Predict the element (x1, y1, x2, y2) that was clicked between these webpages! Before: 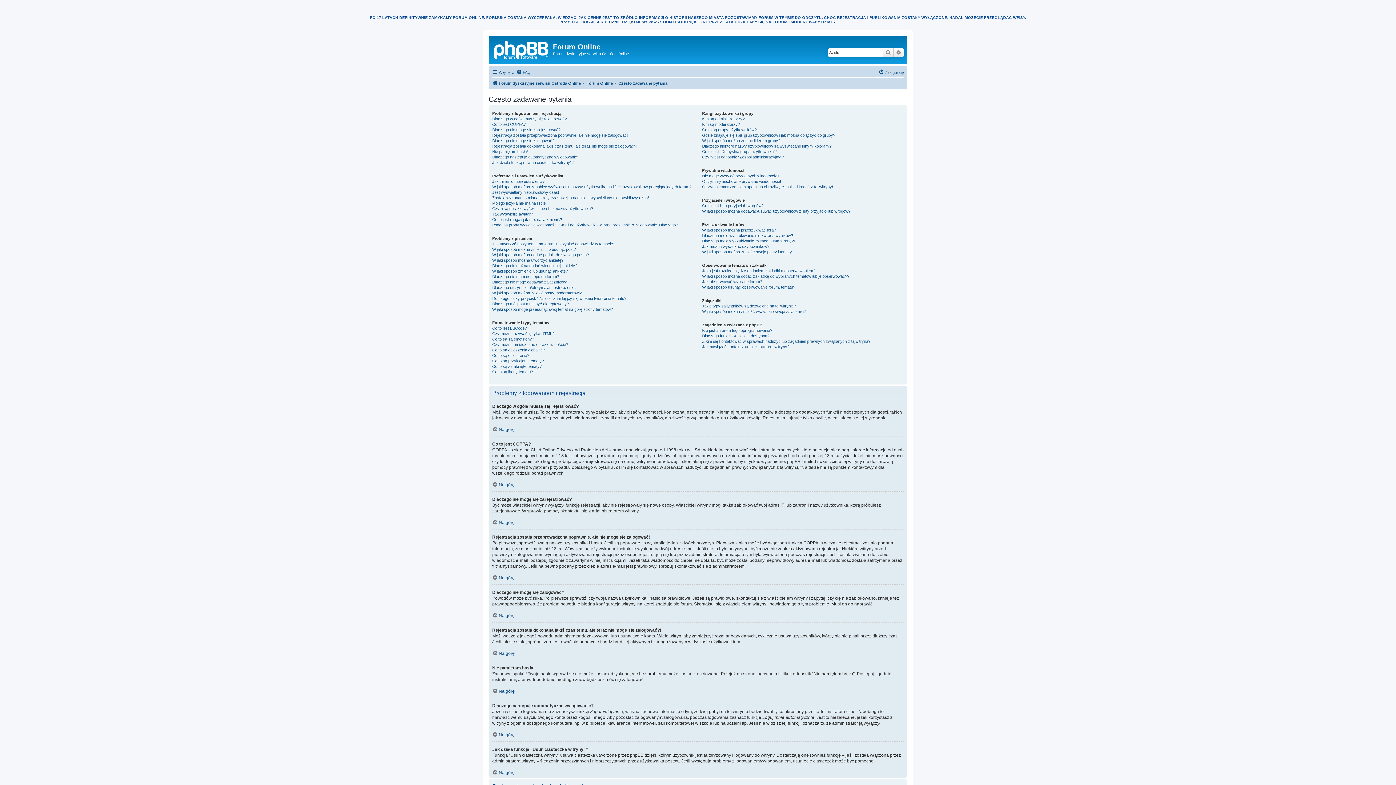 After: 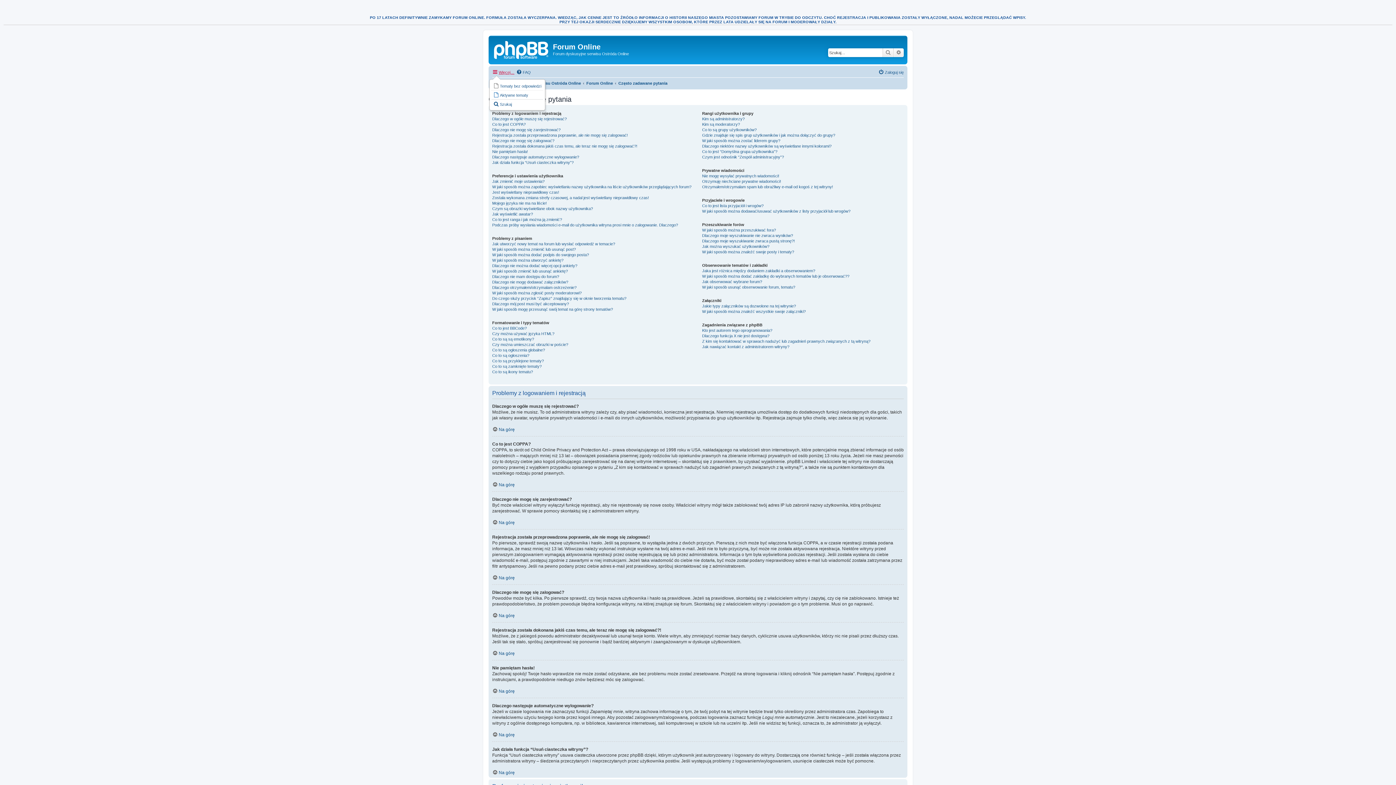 Action: bbox: (492, 67, 514, 76) label: Więcej…